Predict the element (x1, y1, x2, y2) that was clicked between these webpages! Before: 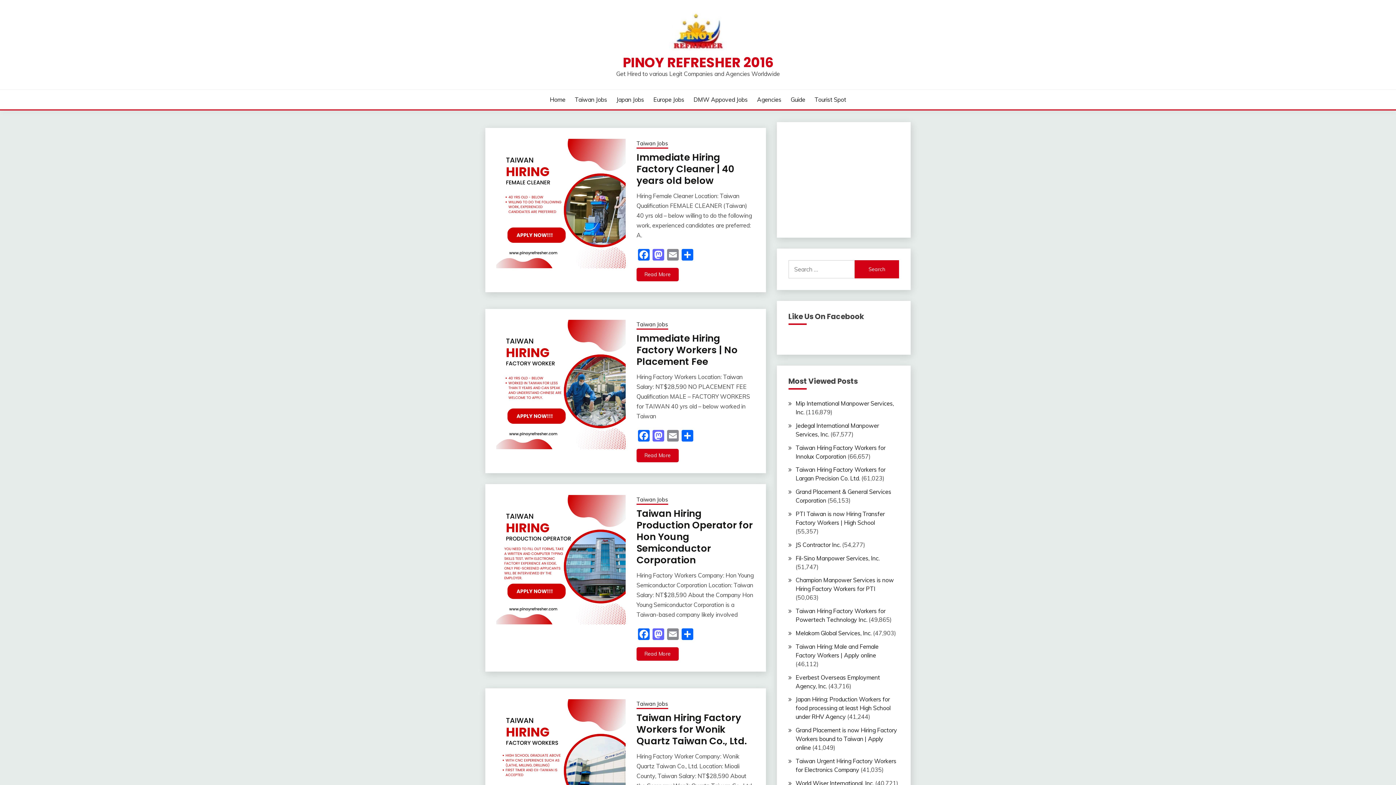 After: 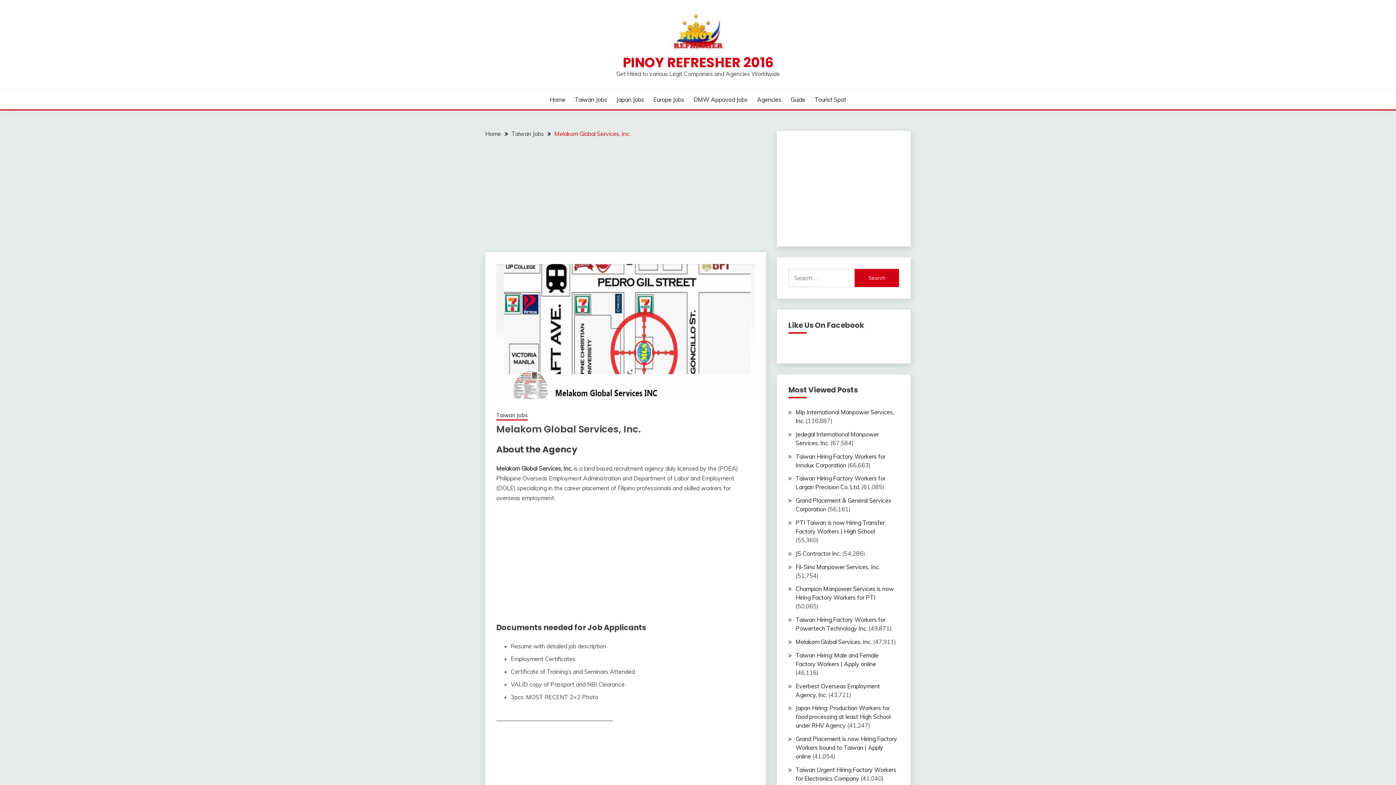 Action: label: Melakom Global Services, Inc. bbox: (795, 629, 871, 637)